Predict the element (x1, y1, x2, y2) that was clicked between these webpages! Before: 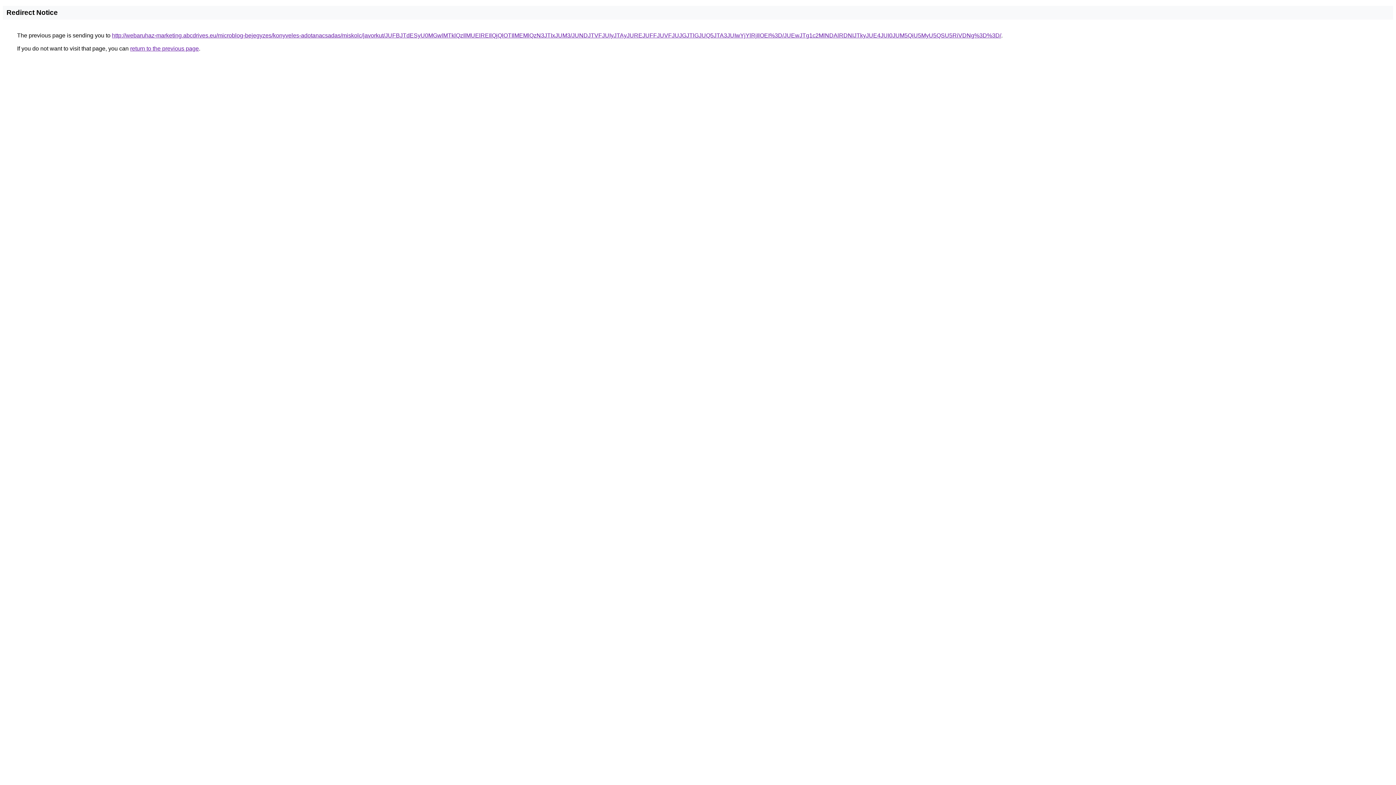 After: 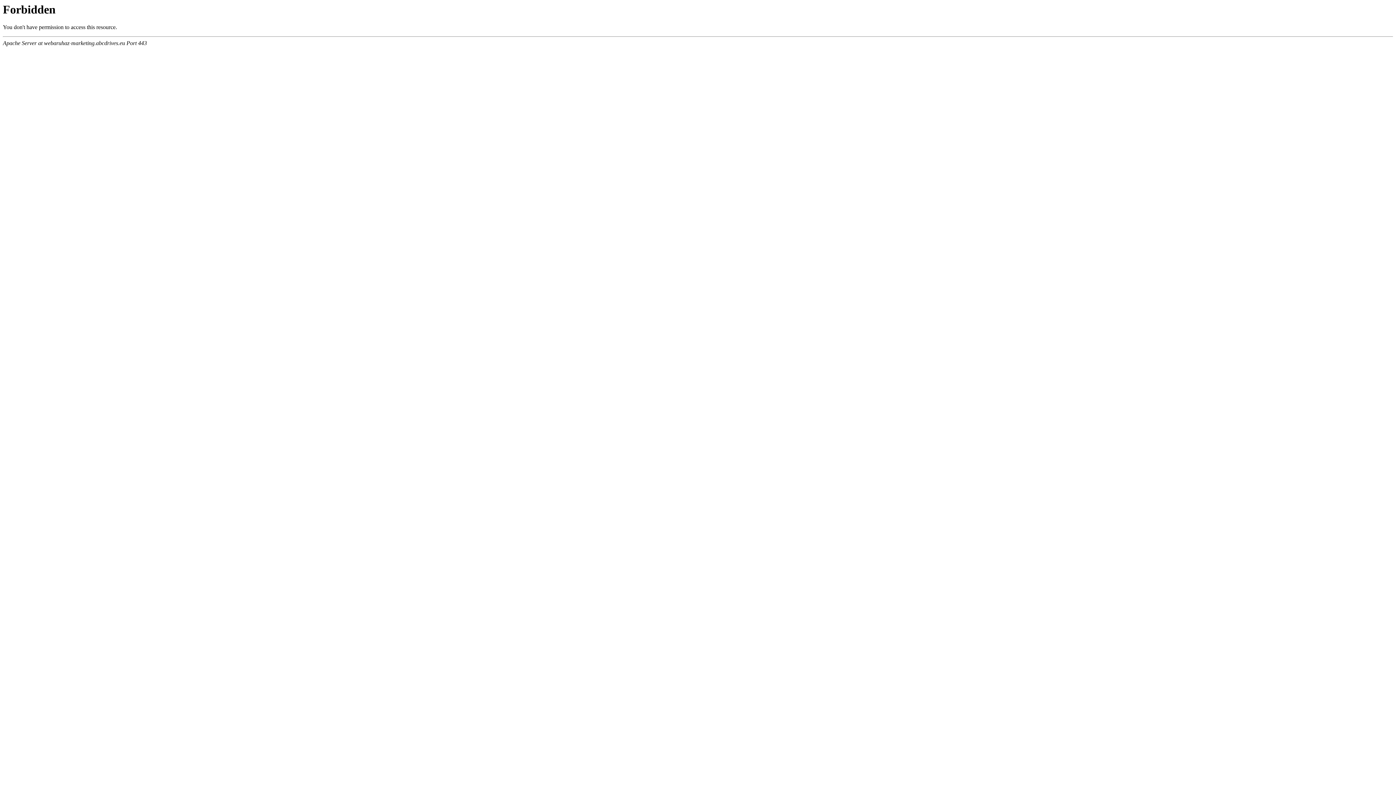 Action: label: http://webaruhaz-marketing.abcdrives.eu/microblog-bejegyzes/konyveles-adotanacsadas/miskolc/javorkut/JUFBJTdESyU0MGwlMTklQzIlMUElREIlQjQlOTIlMEMlQzN3JTIxJUM3/JUNDJTVFJUIyJTAyJUREJUFFJUVFJUJGJTlGJUQ5JTA3JUIwYjYlRjIlOEI%3D/JUEwJTg1c2MlNDAlRDNIJTkyJUE4JUI0JUM5QiU5MyU5QSU5RiVDNg%3D%3D/ bbox: (112, 32, 1001, 38)